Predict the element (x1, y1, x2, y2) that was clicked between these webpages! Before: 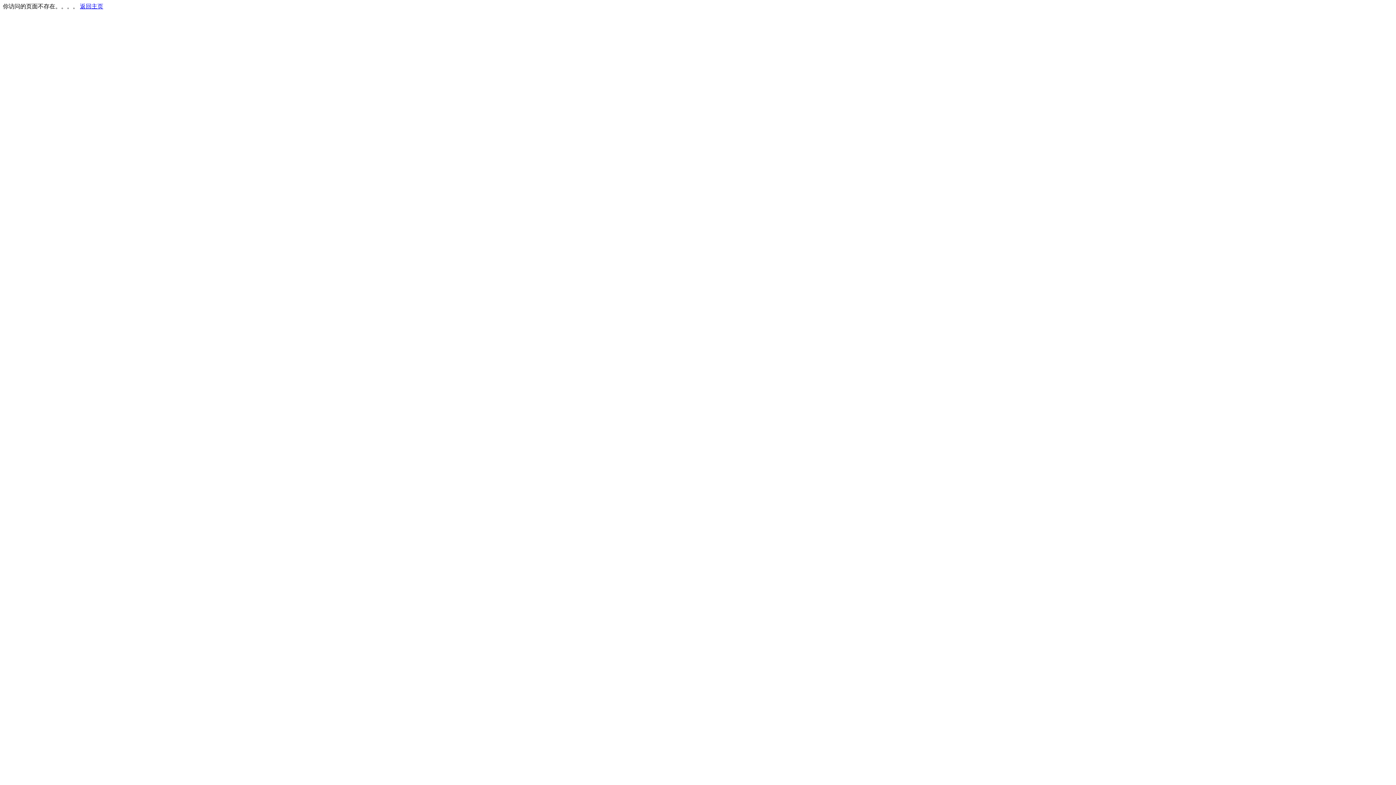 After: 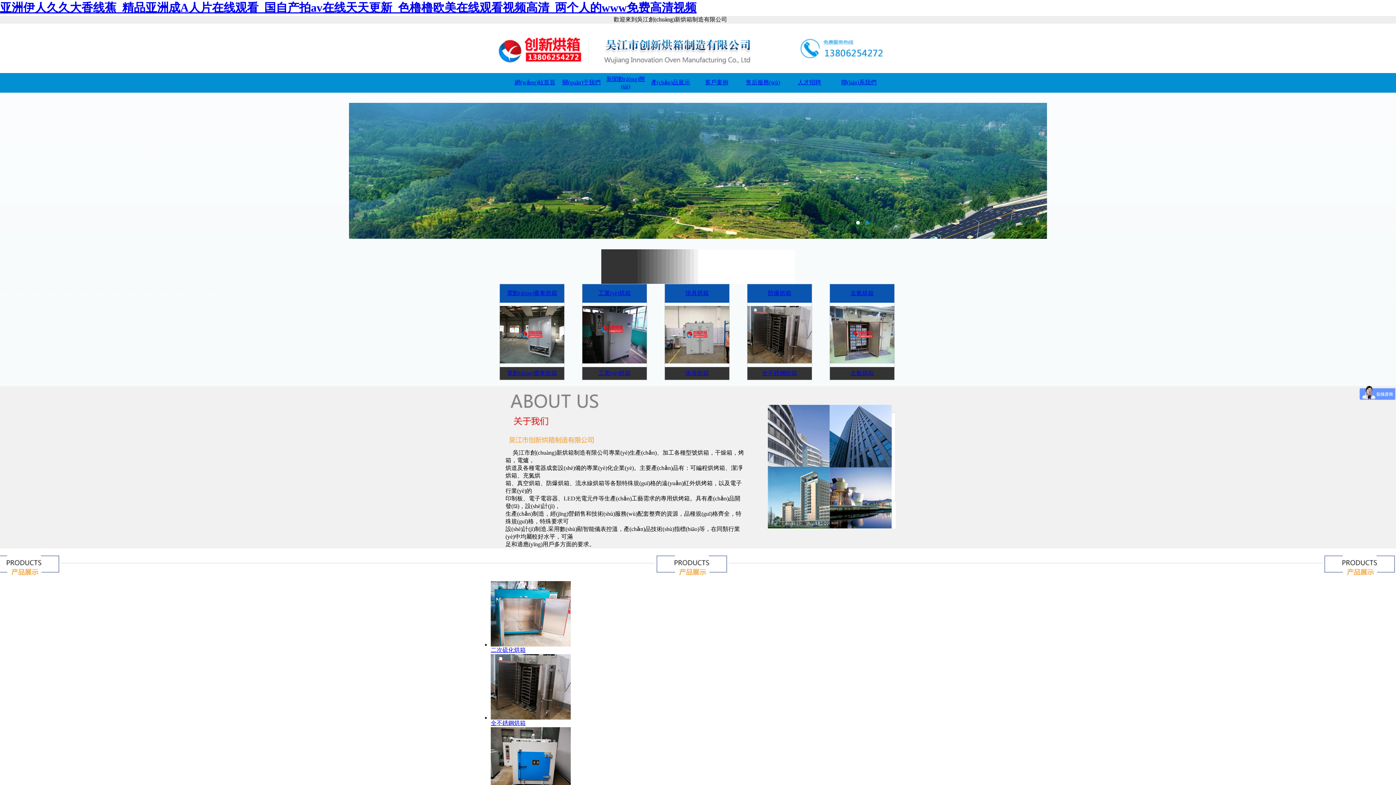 Action: label: 返回主页 bbox: (80, 3, 103, 9)